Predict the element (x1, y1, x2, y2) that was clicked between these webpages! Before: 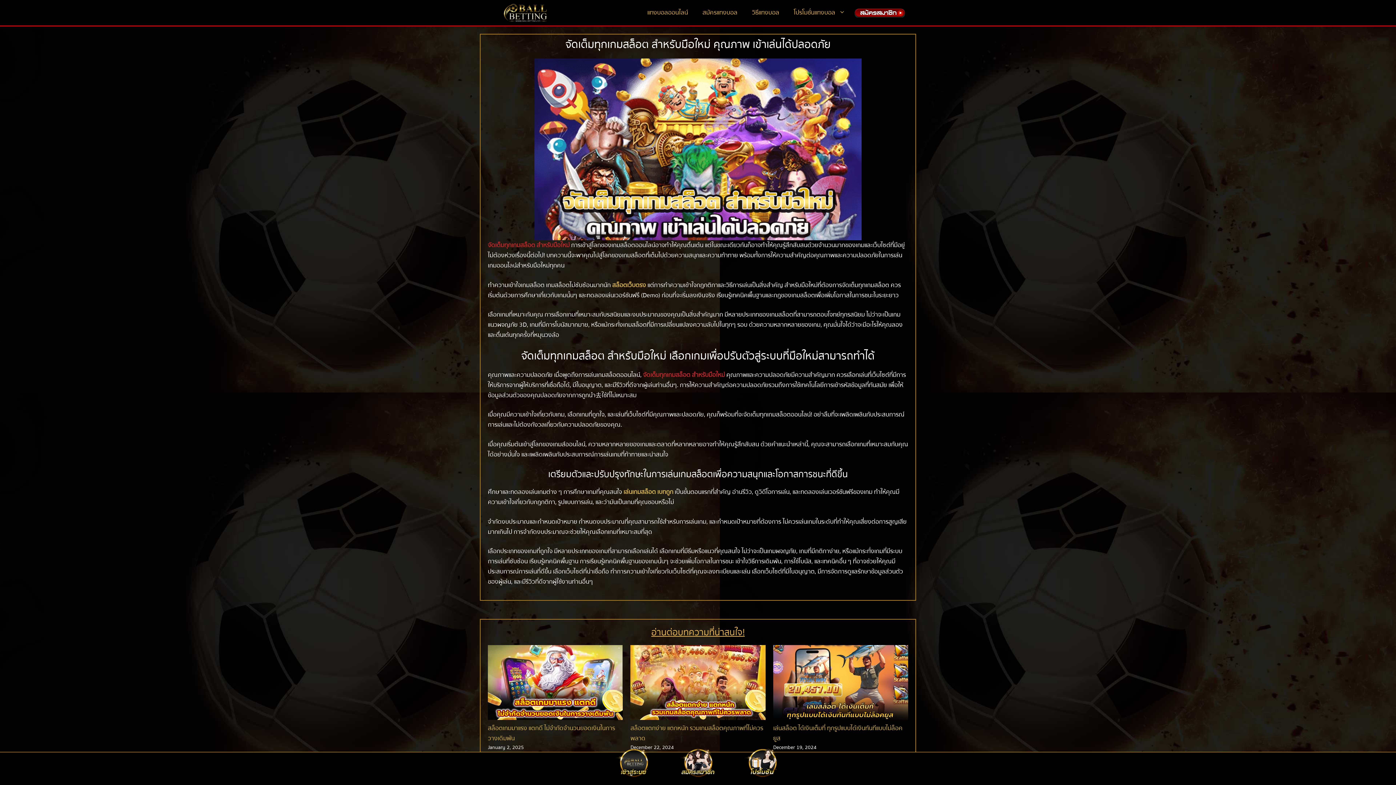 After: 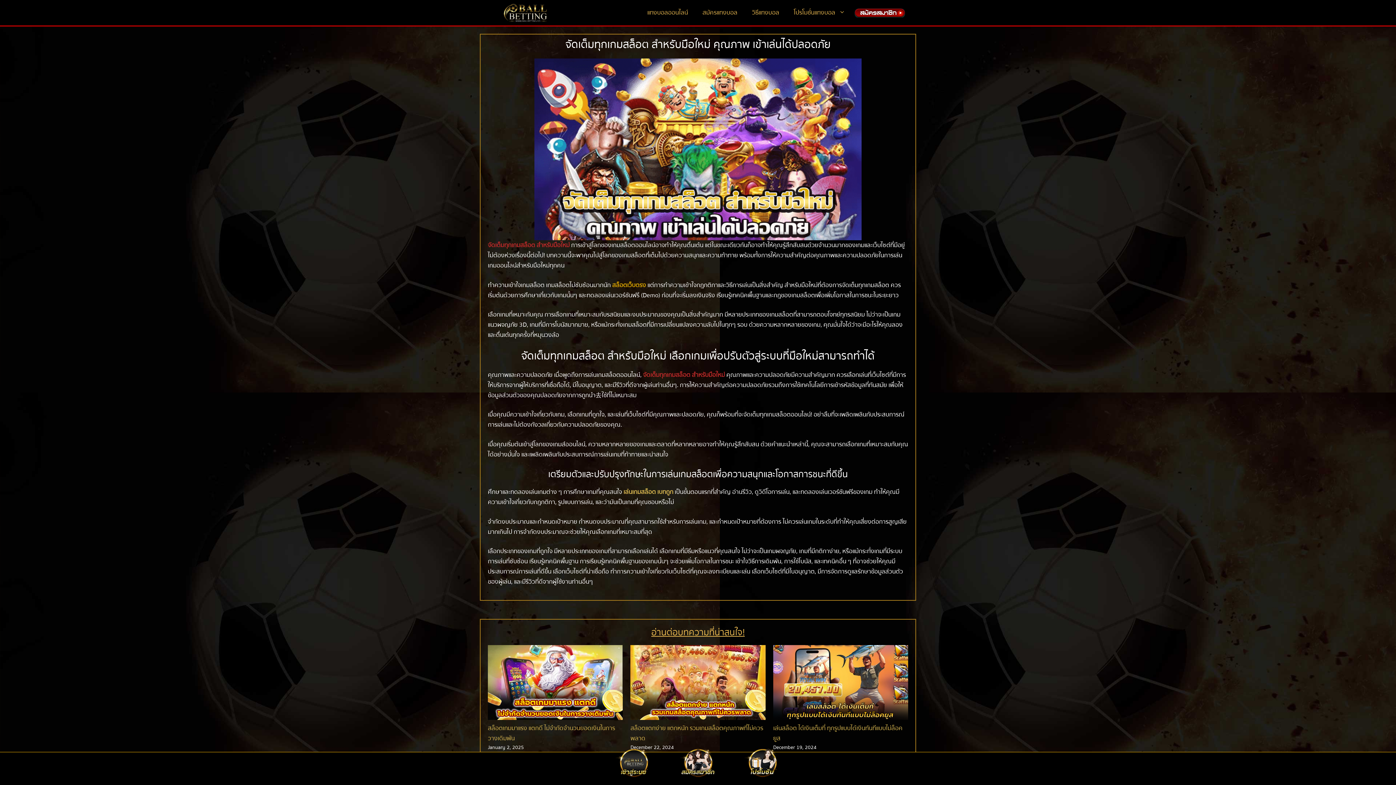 Action: label: สล็อตเว็บตรง bbox: (612, 280, 646, 290)